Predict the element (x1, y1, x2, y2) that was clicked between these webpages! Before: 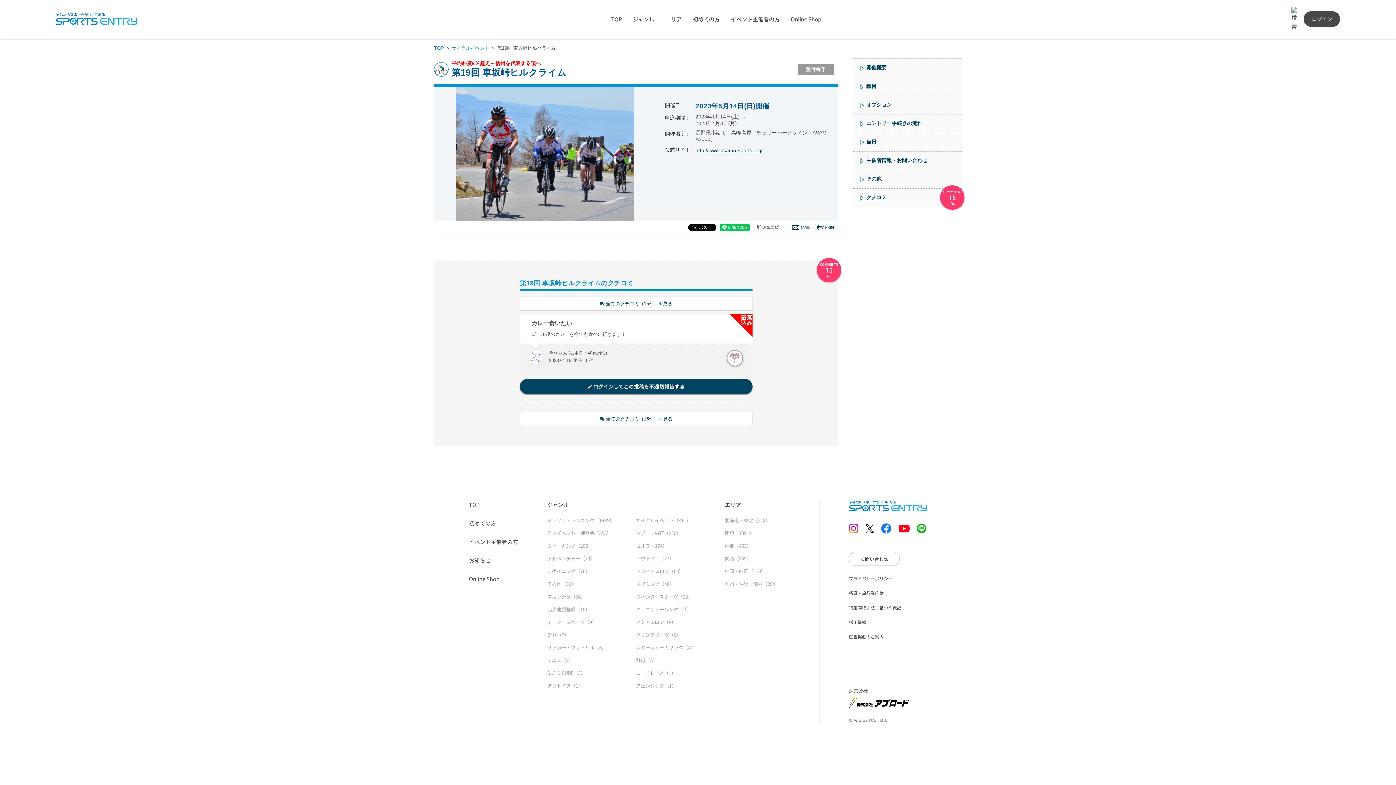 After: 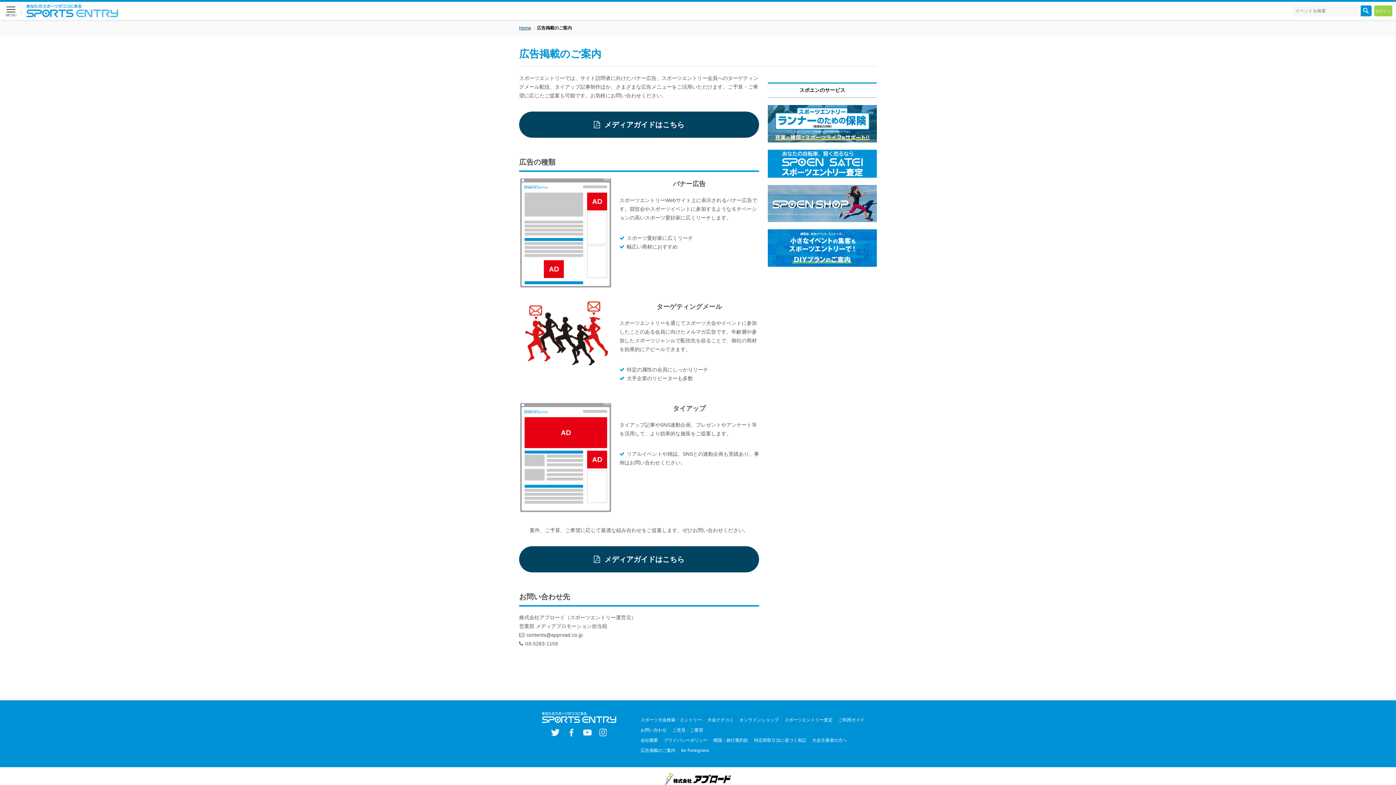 Action: label: 広告掲載のご案内 bbox: (849, 633, 884, 640)